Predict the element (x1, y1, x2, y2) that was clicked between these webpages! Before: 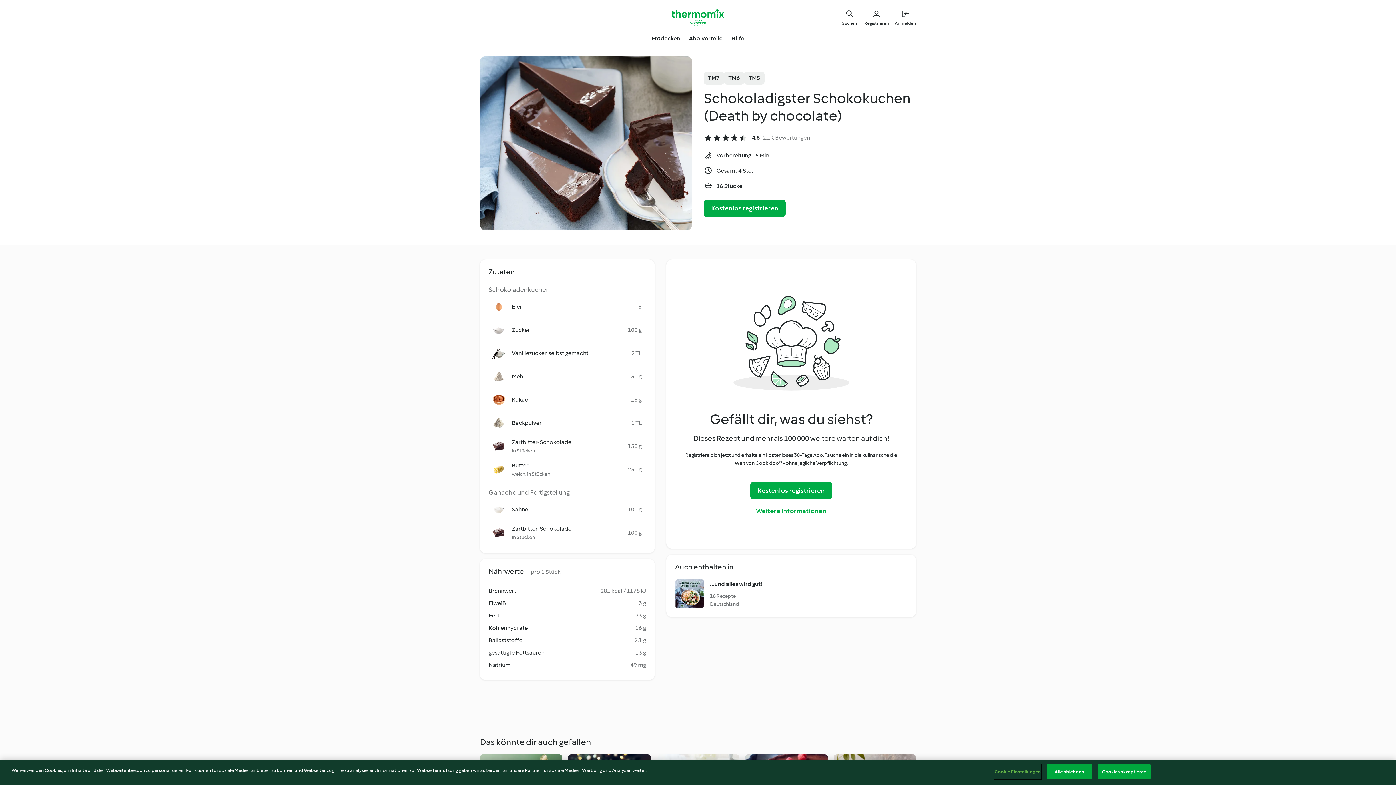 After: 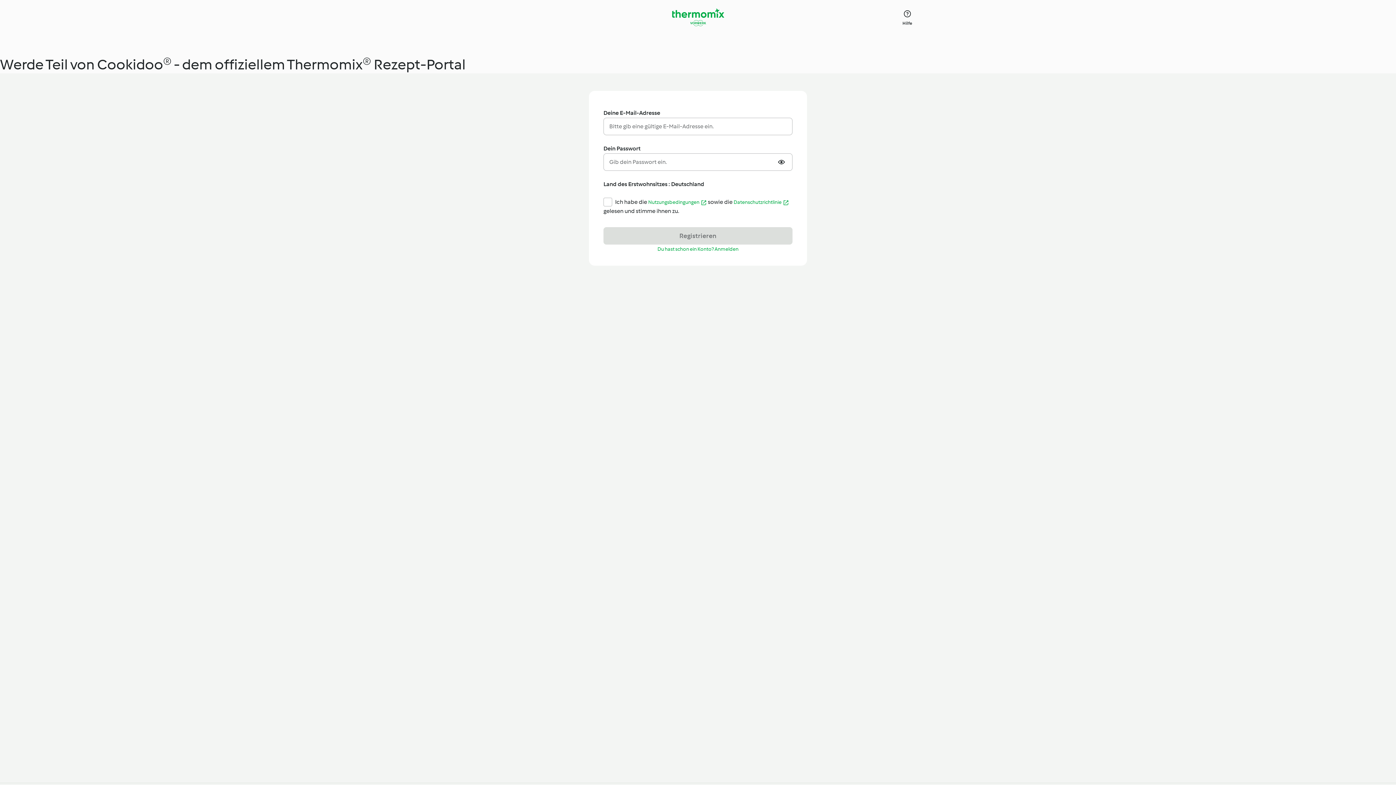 Action: label: Kostenlos registrieren bbox: (704, 199, 785, 217)